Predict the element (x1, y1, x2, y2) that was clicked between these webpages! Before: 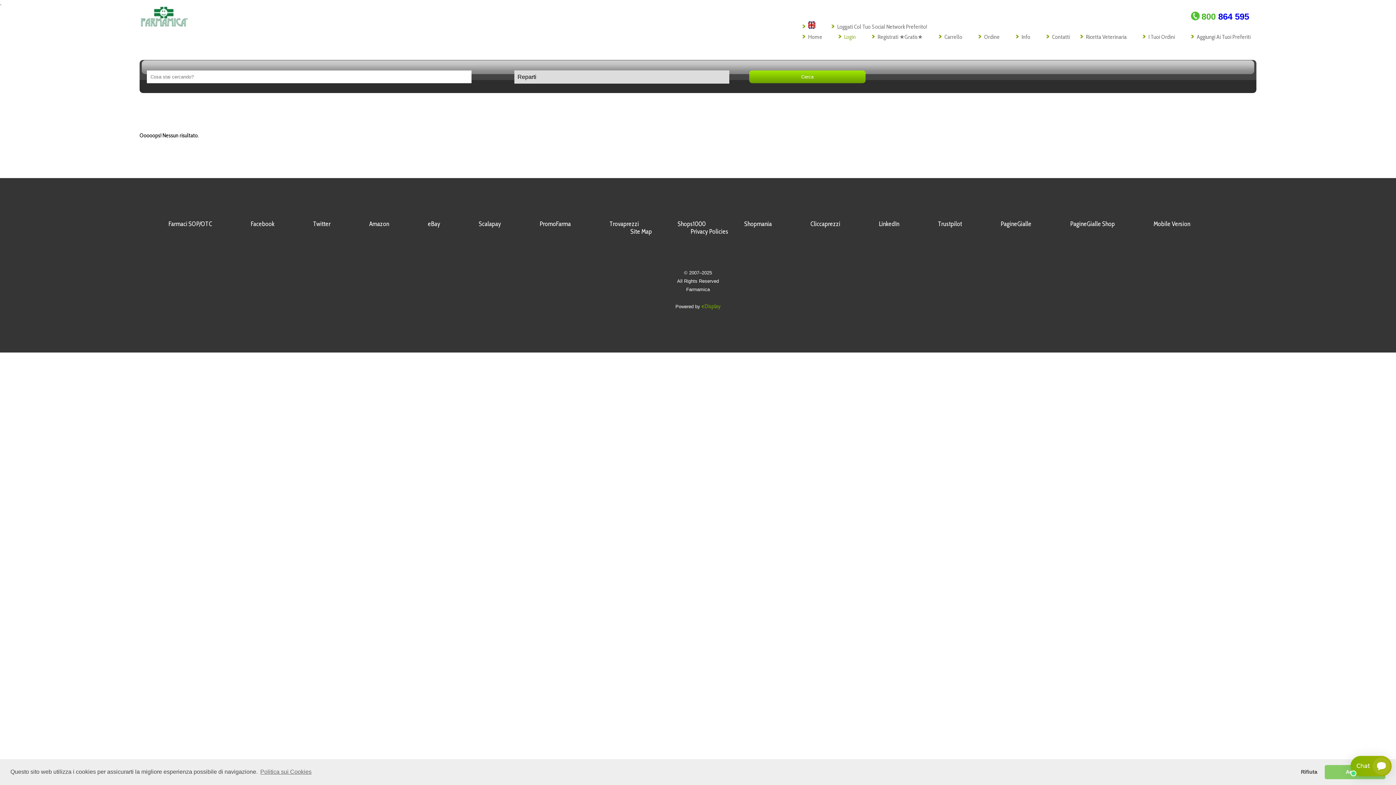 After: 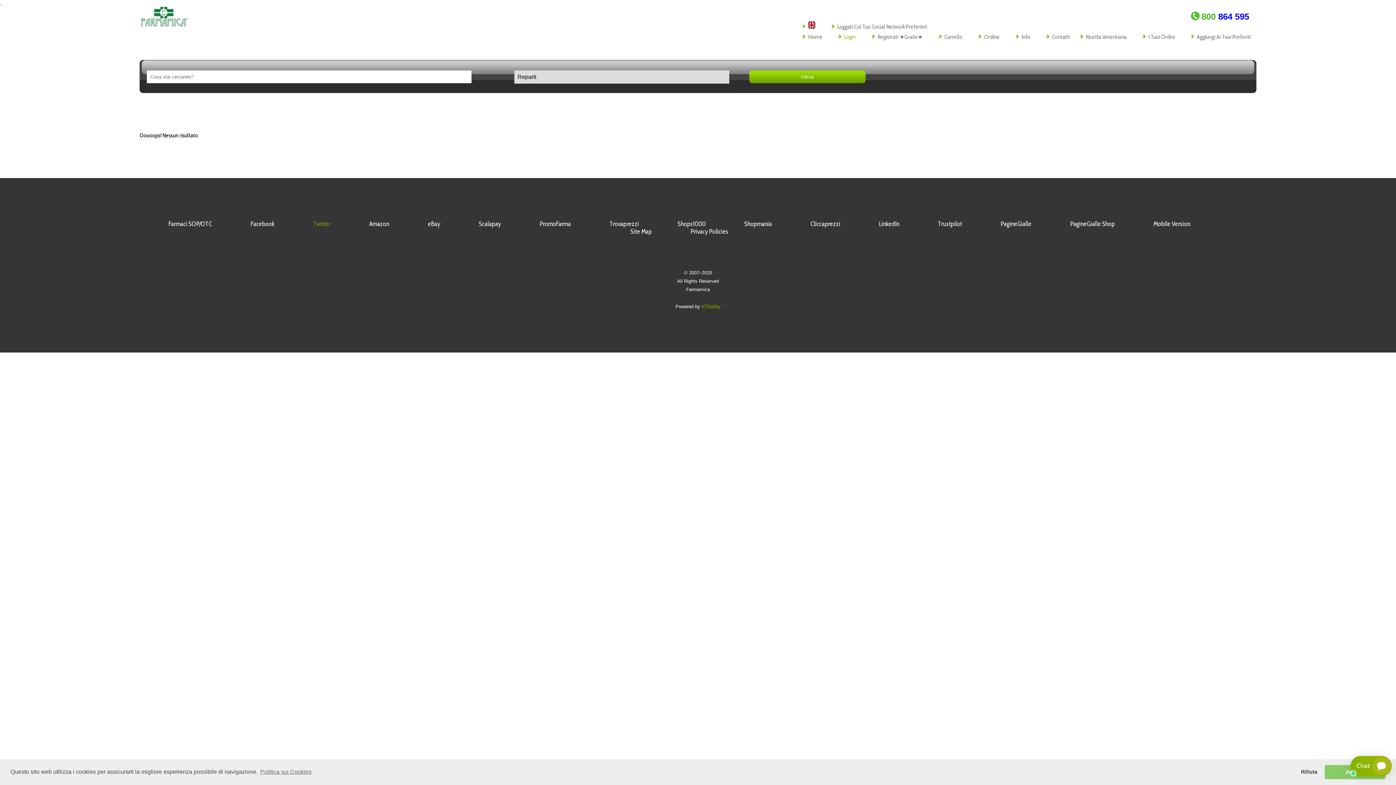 Action: label: Twitter bbox: (313, 220, 330, 227)